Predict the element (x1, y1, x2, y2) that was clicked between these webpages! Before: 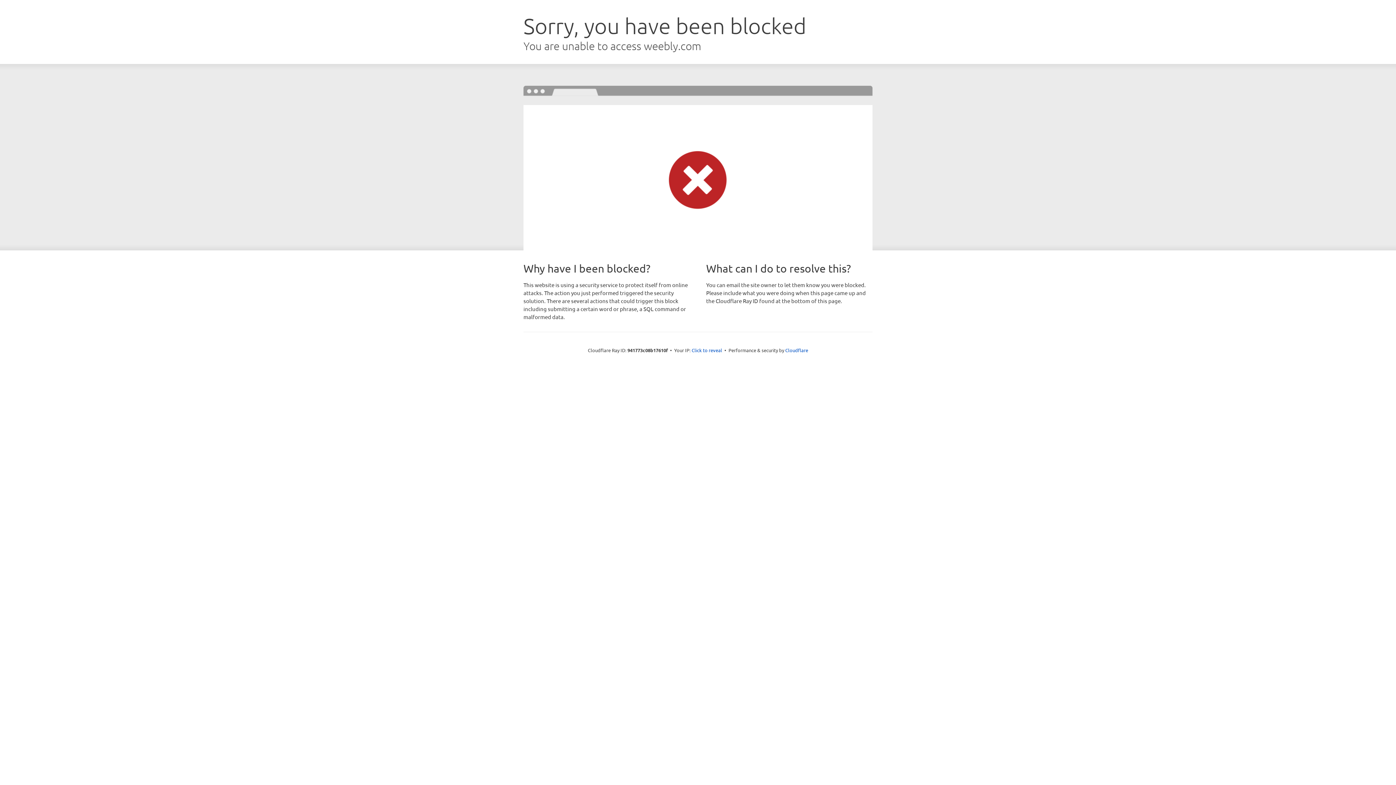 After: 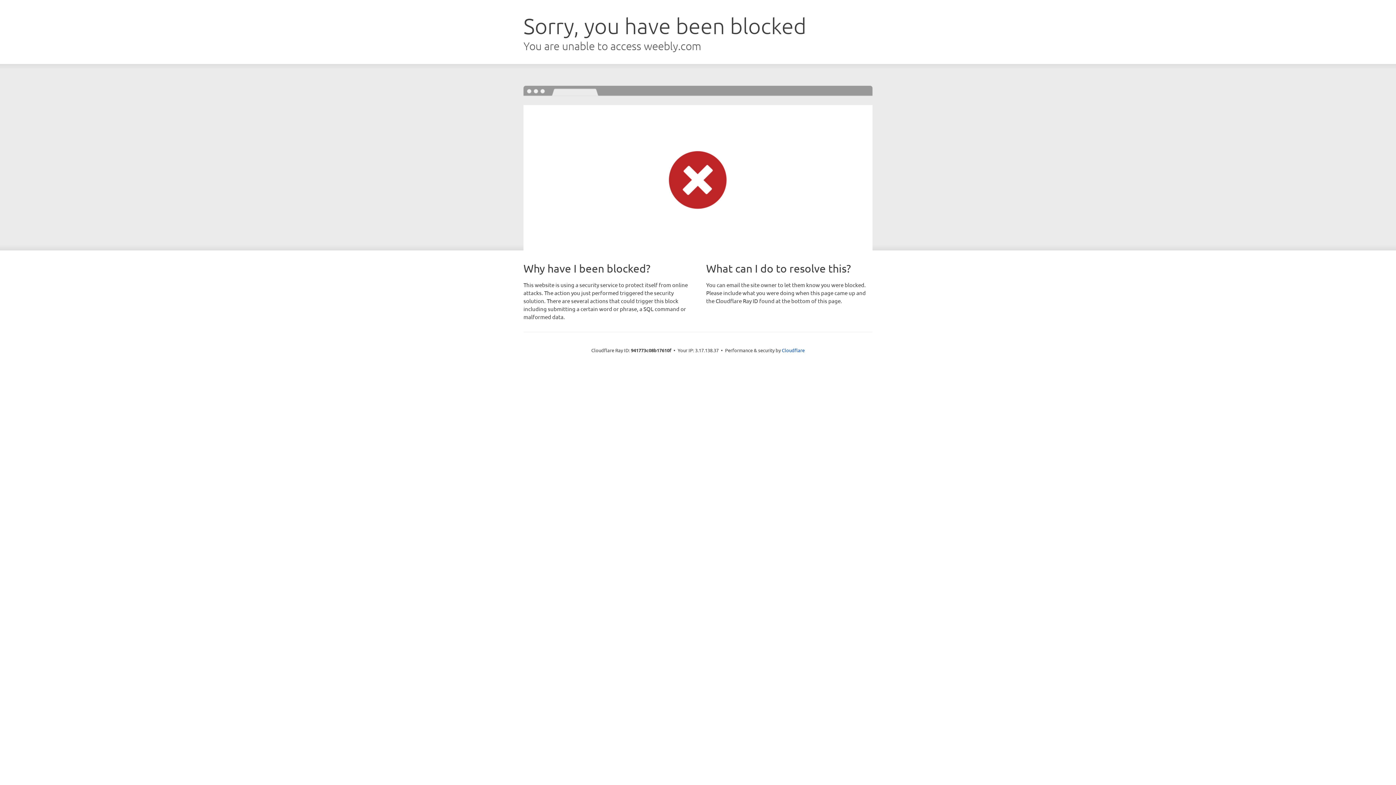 Action: bbox: (691, 346, 722, 353) label: Click to reveal